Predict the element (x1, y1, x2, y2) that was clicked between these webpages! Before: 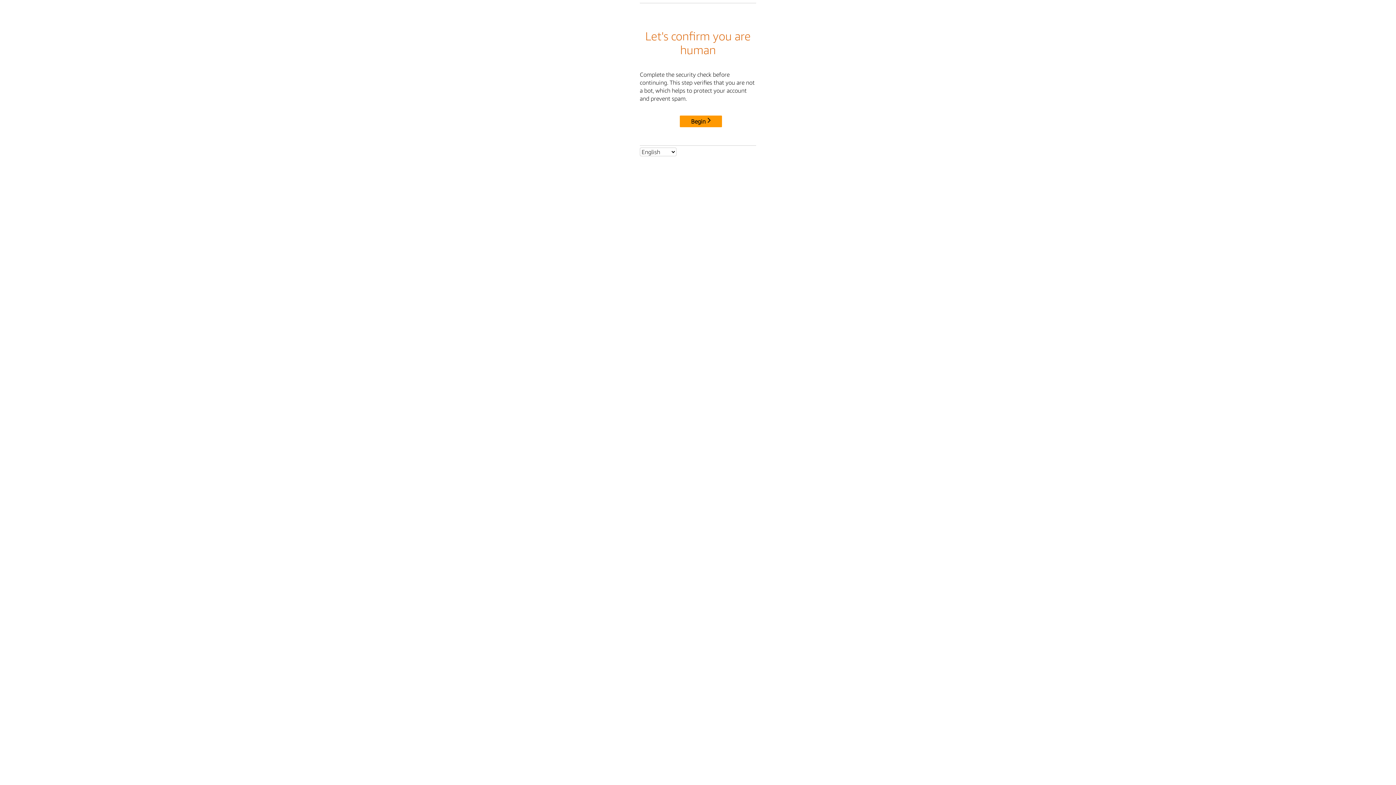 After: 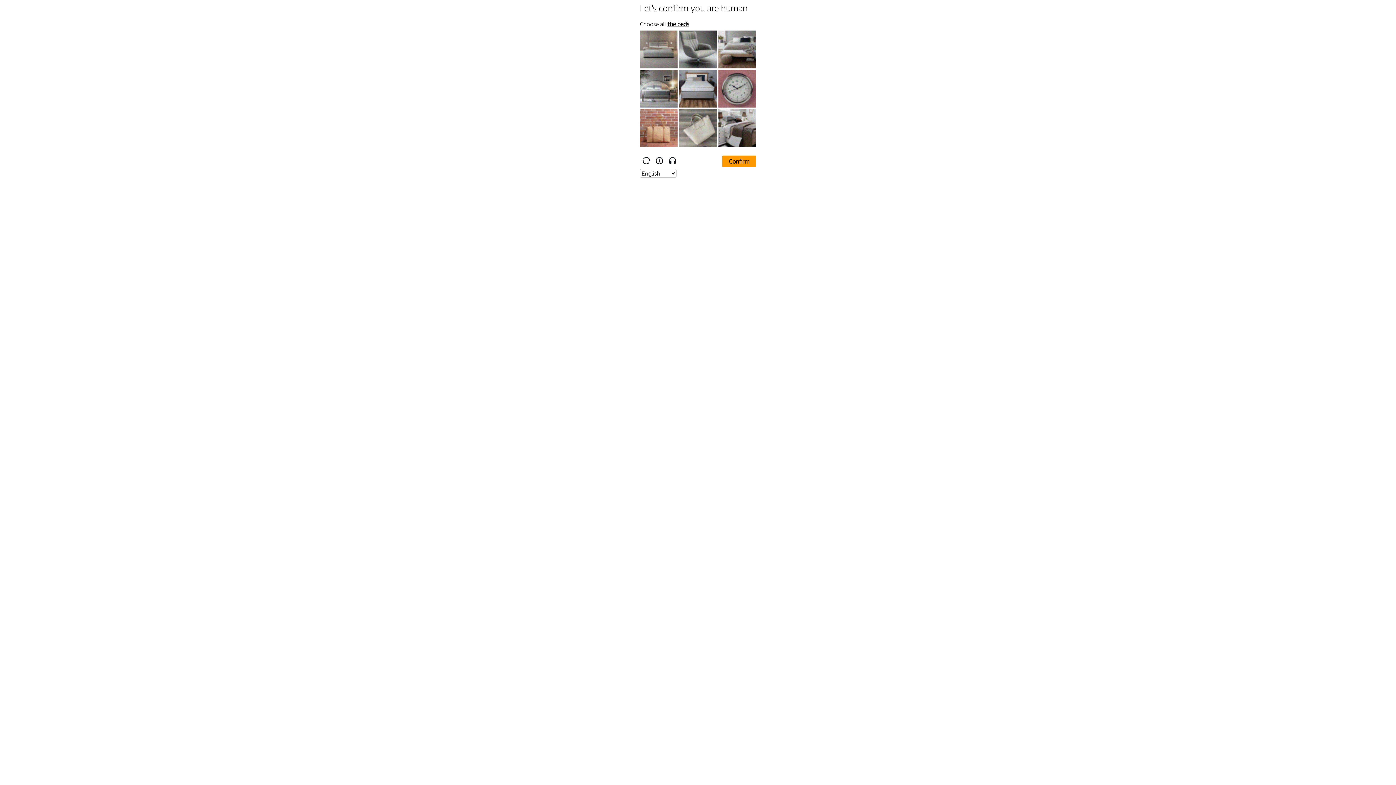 Action: label: Begin bbox: (680, 115, 722, 127)